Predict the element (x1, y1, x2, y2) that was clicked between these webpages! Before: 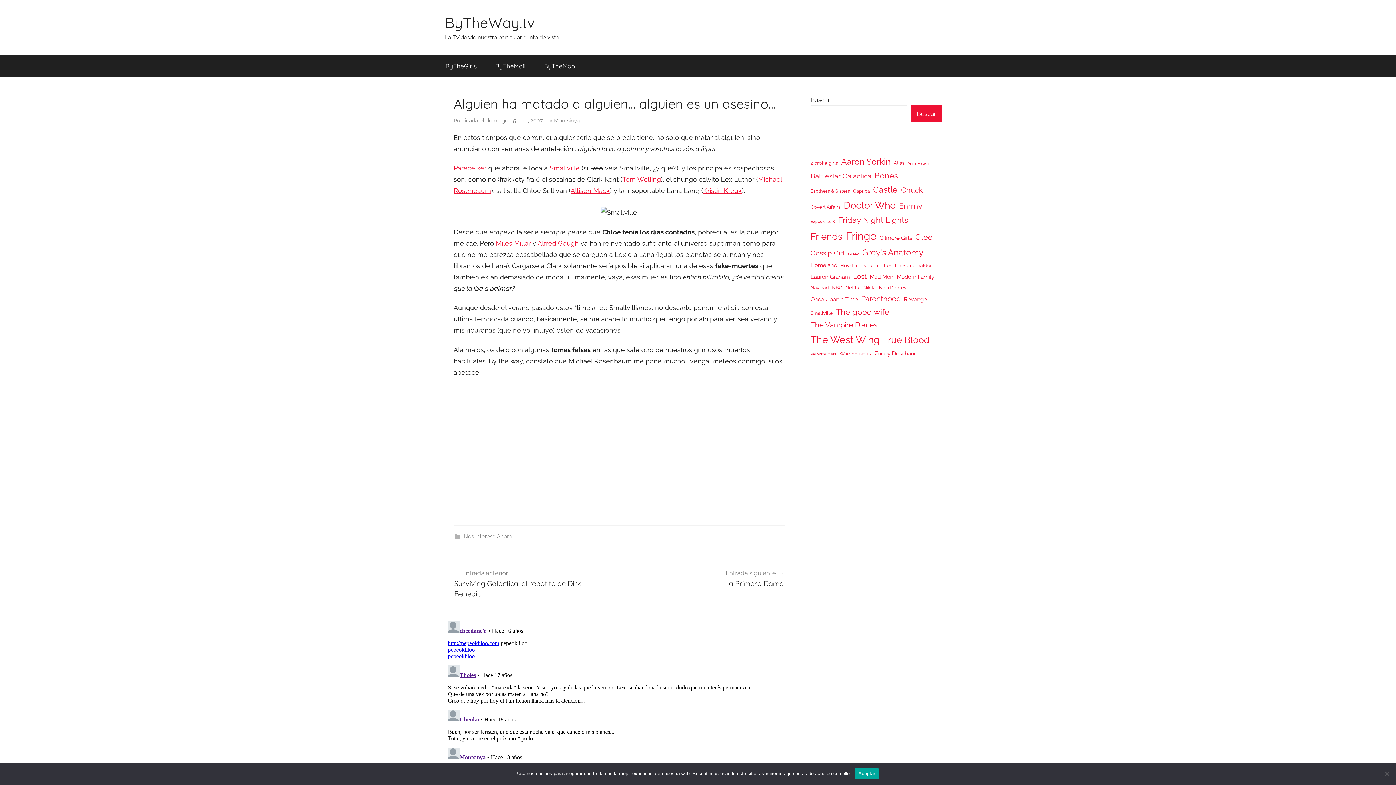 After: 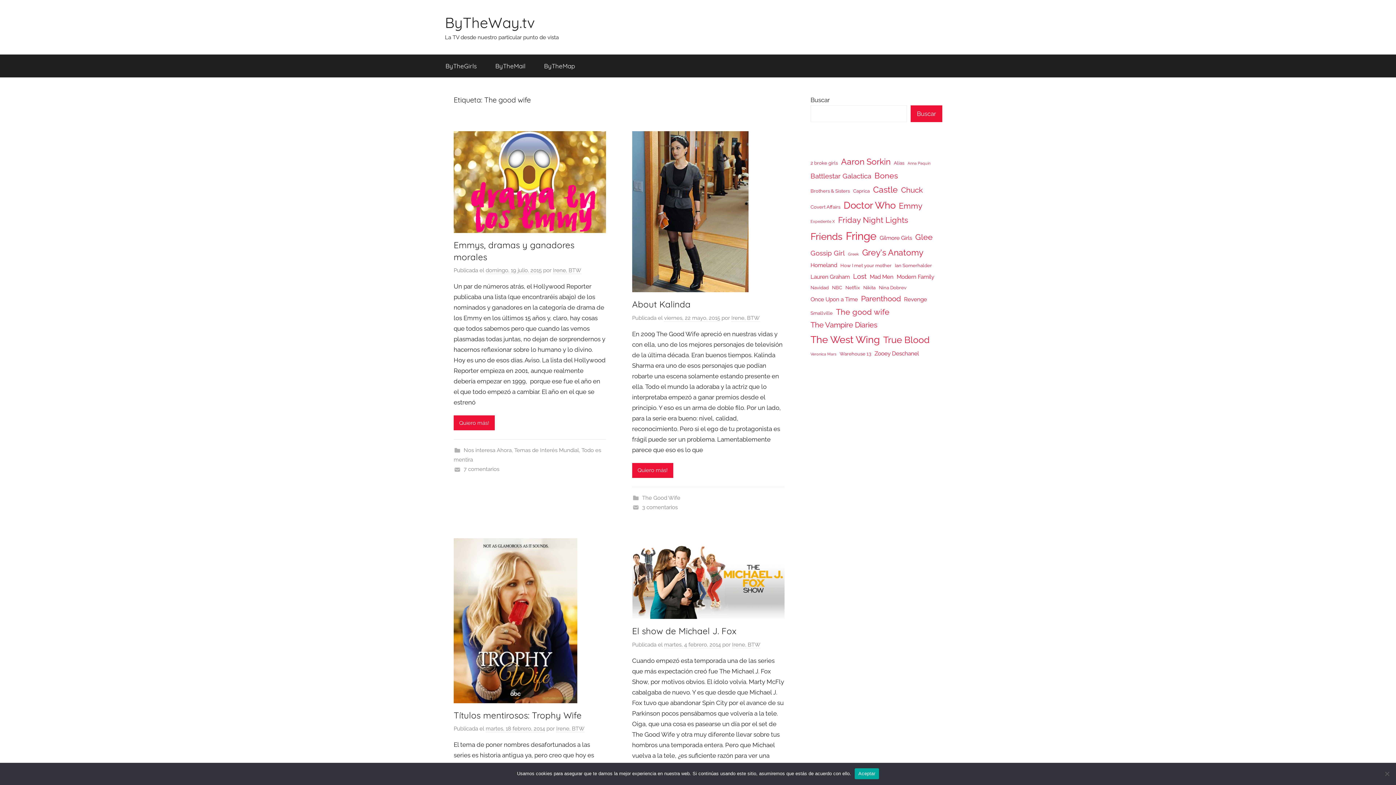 Action: bbox: (836, 305, 889, 318) label: The good wife (10 elementos)